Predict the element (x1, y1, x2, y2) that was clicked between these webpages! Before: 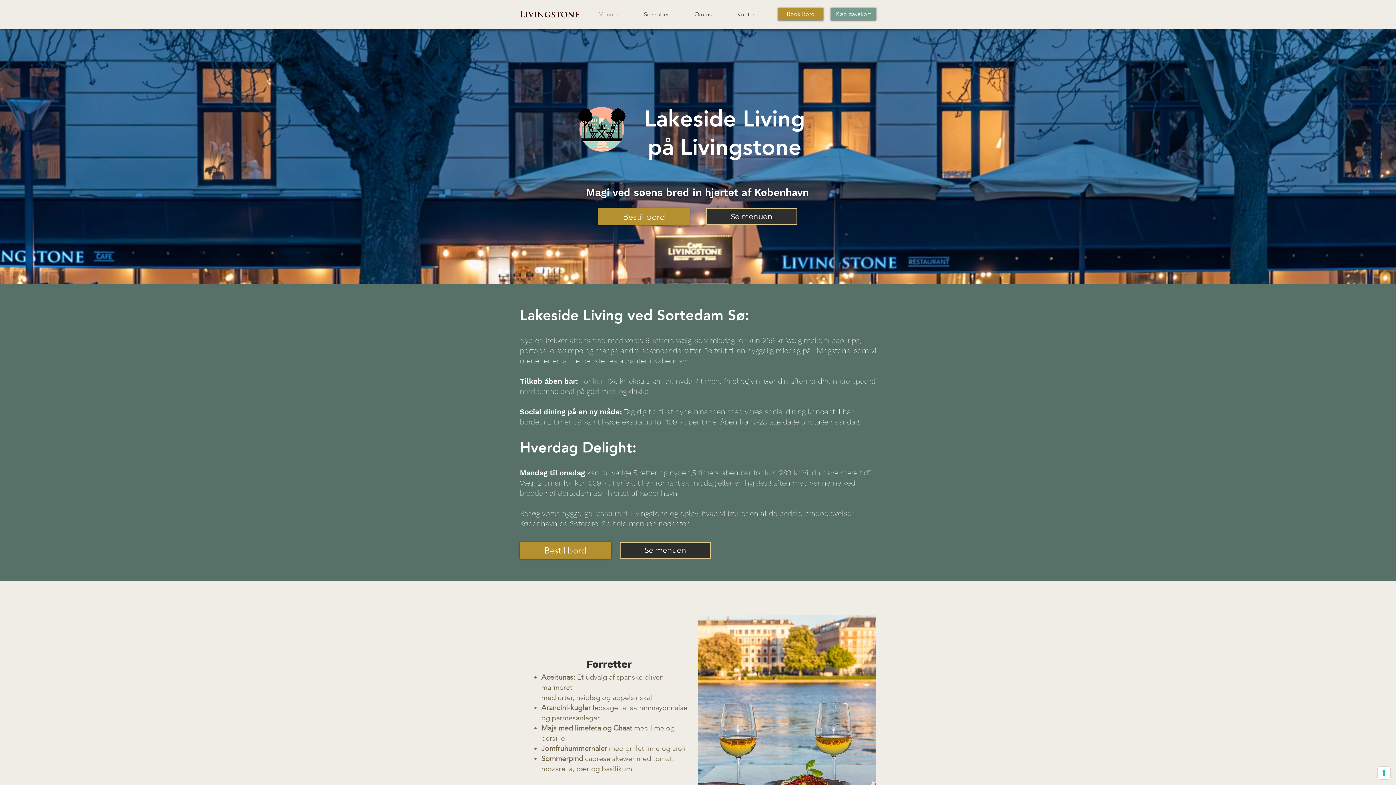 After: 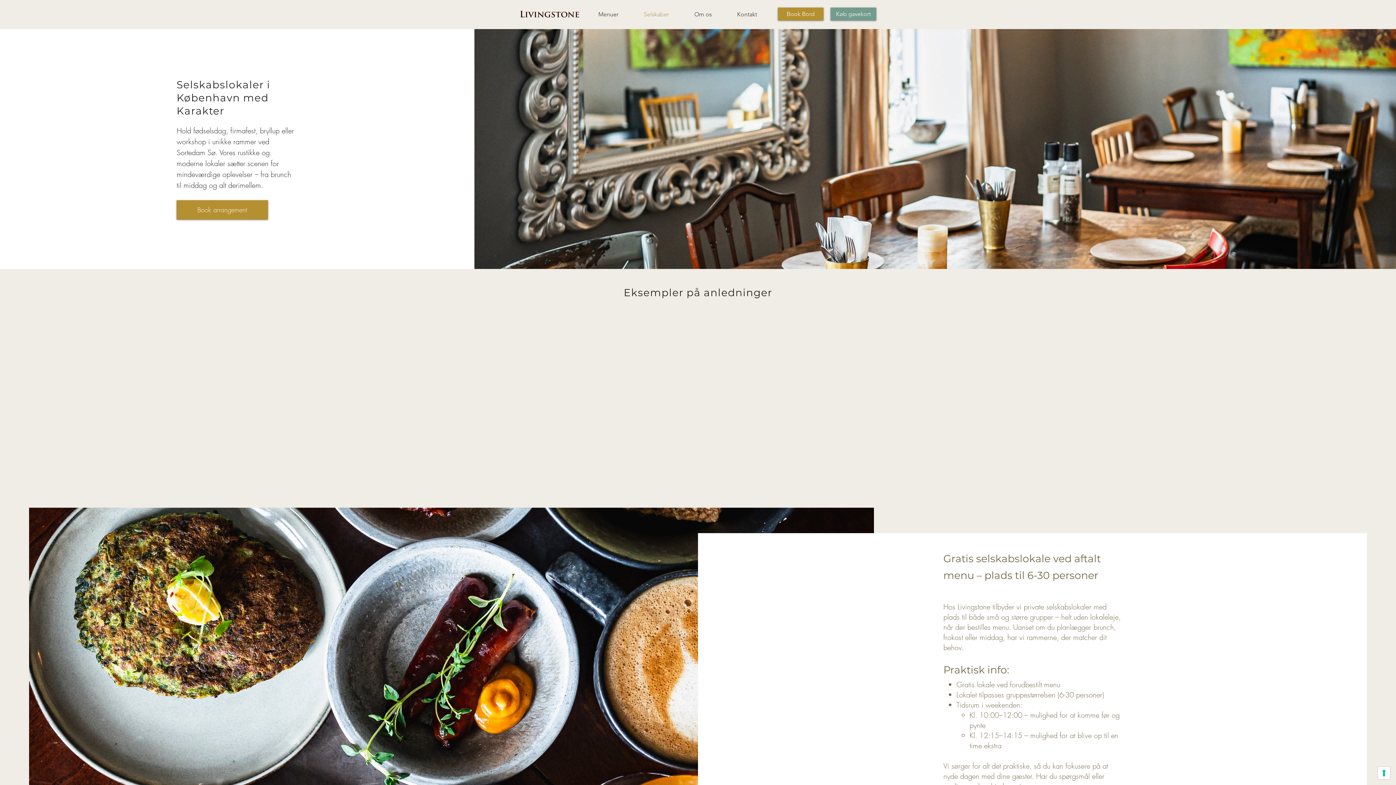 Action: bbox: (631, 8, 681, 20) label: Selskaber